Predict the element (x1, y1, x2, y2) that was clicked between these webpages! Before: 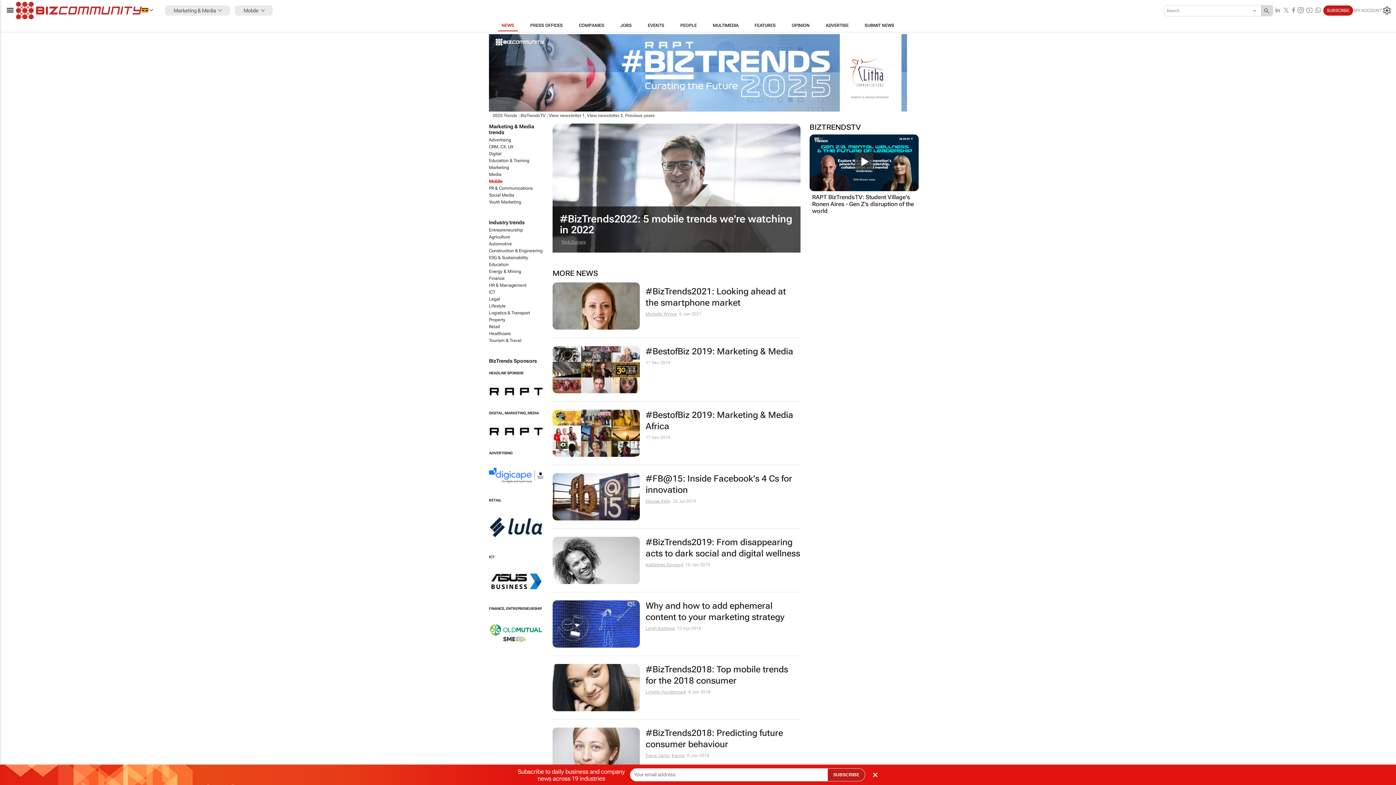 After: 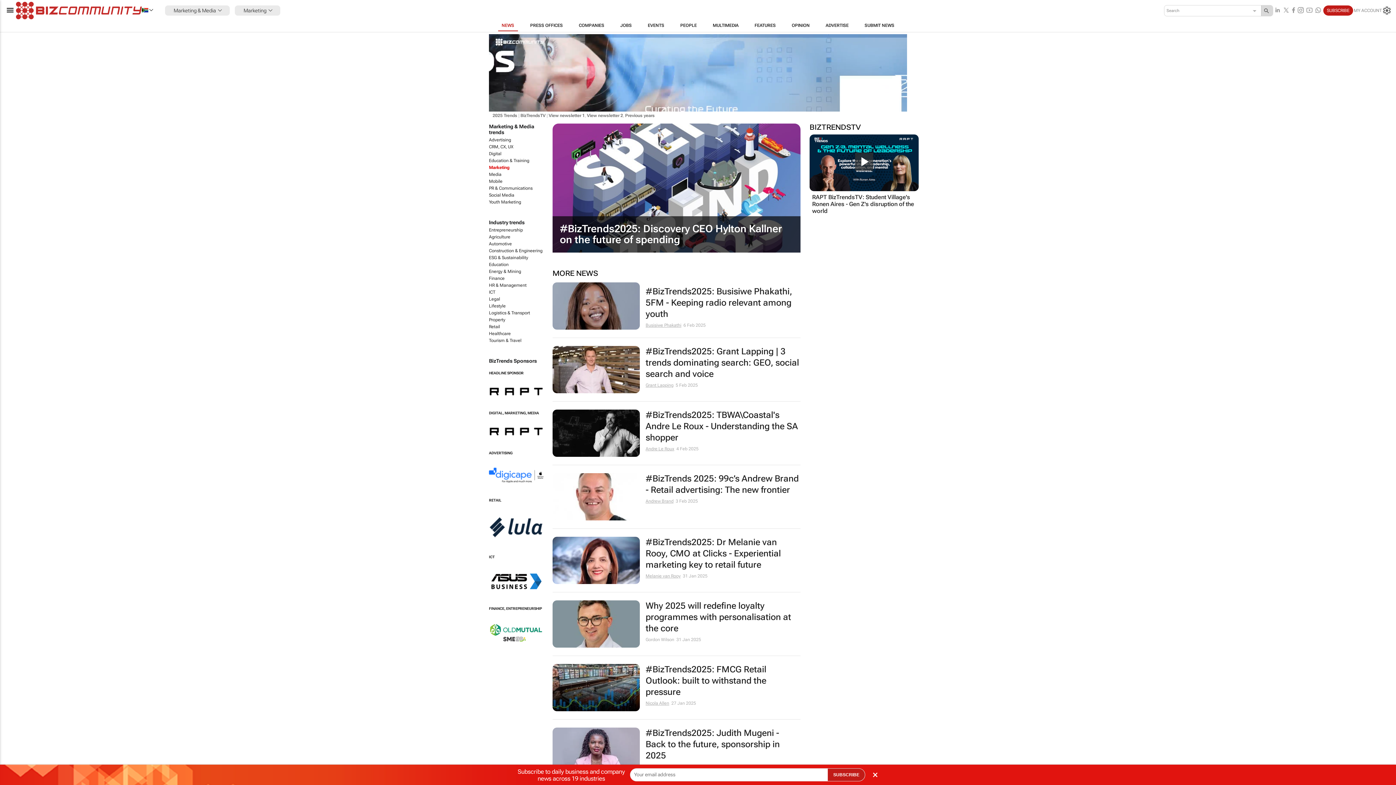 Action: label:  MARKETING bbox: (504, 411, 525, 415)